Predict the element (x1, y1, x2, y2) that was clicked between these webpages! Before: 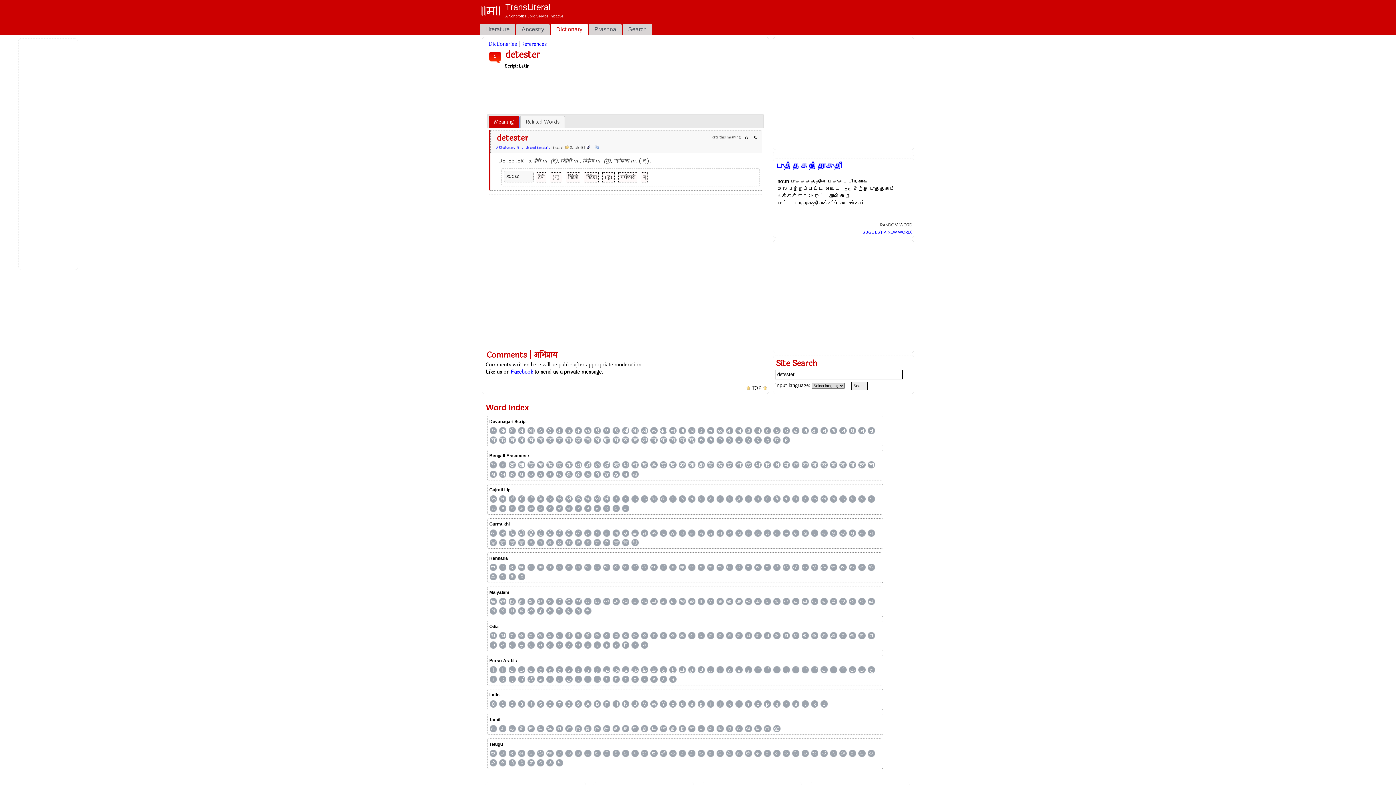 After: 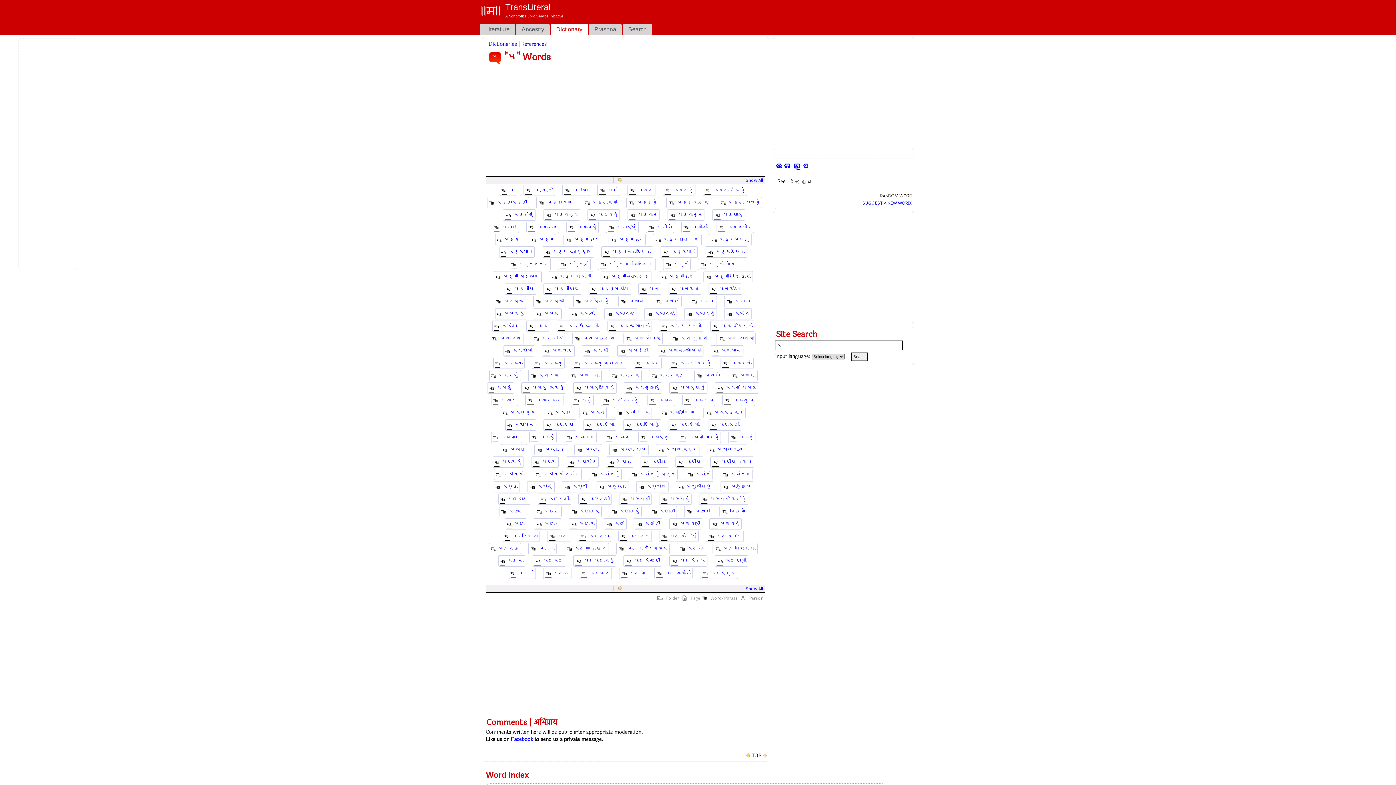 Action: label: પ bbox: (792, 495, 799, 502)